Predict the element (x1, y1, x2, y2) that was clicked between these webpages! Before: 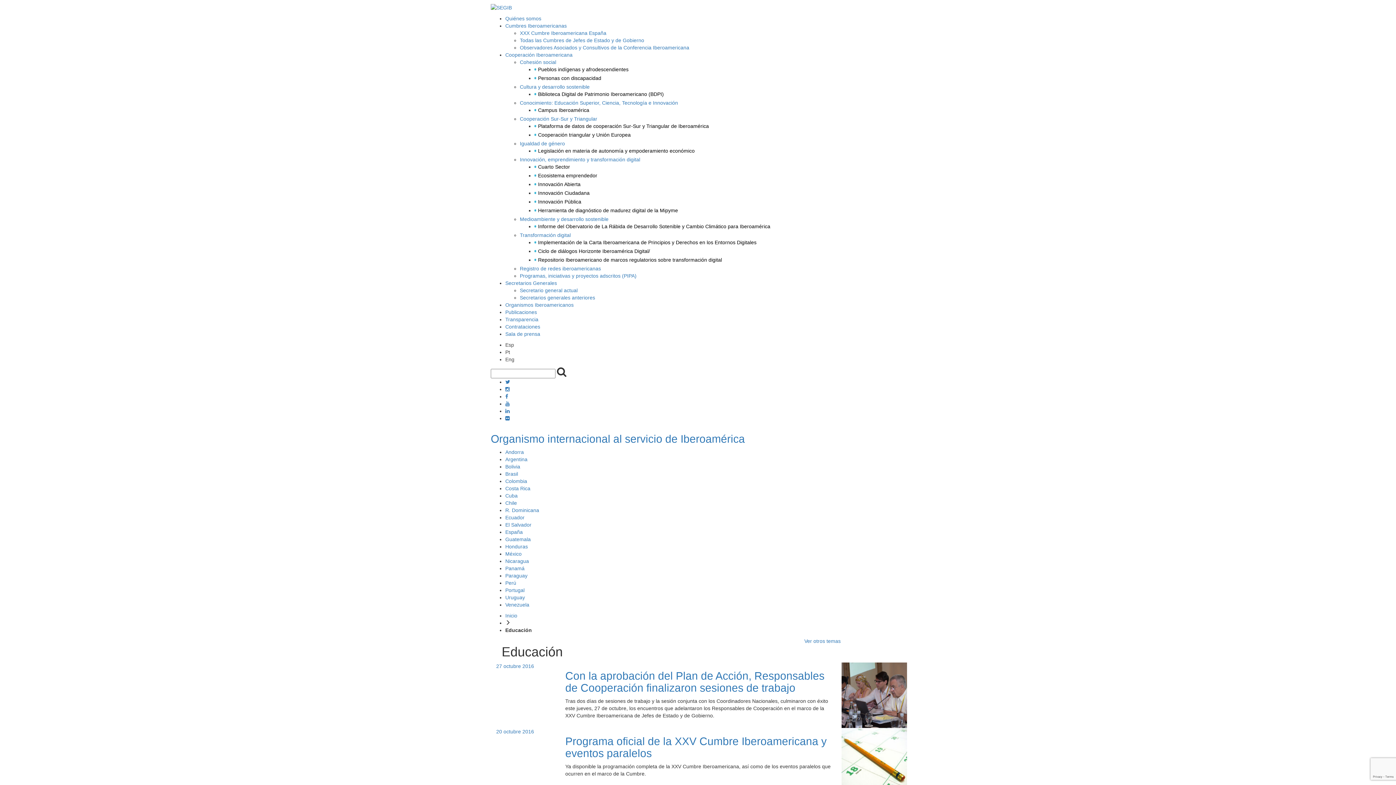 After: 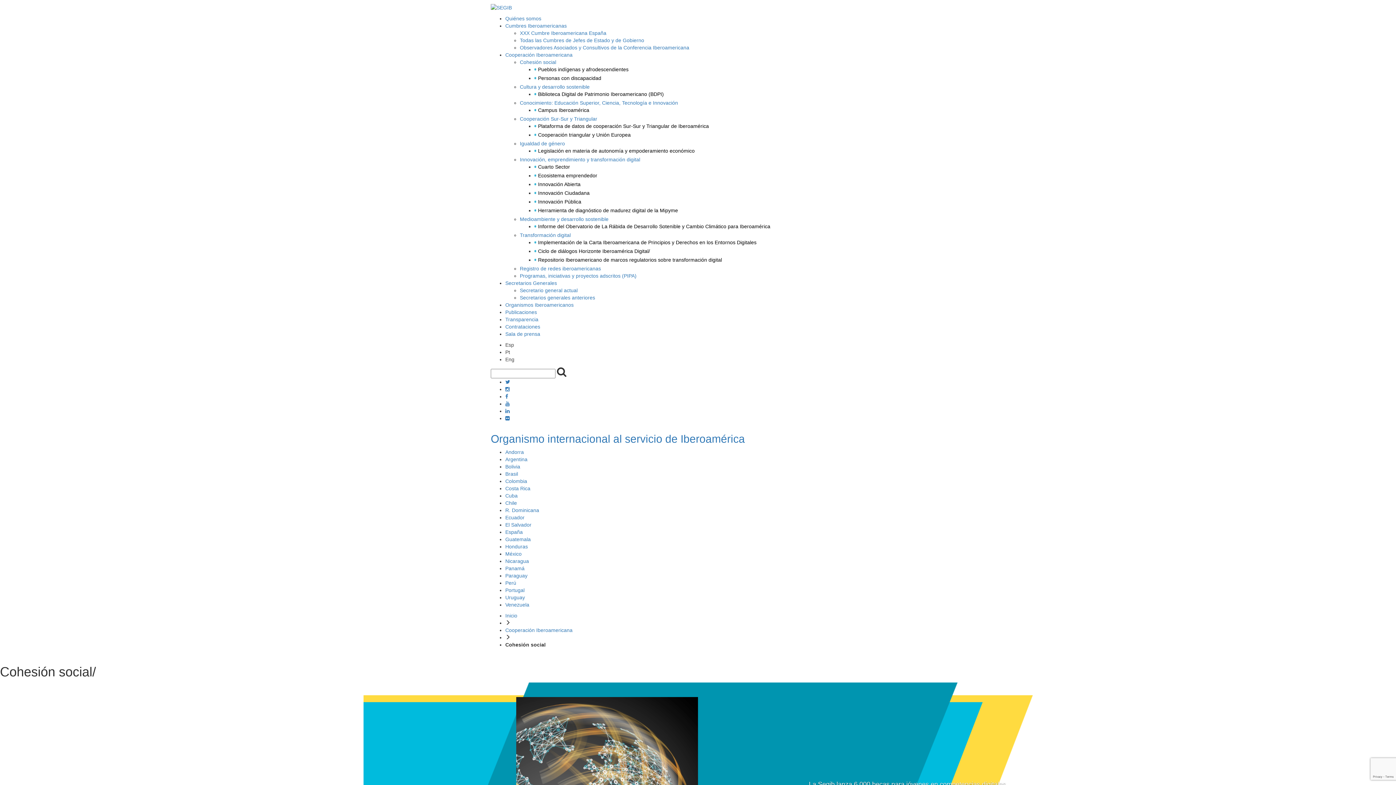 Action: bbox: (520, 59, 556, 65) label: Cohesión social